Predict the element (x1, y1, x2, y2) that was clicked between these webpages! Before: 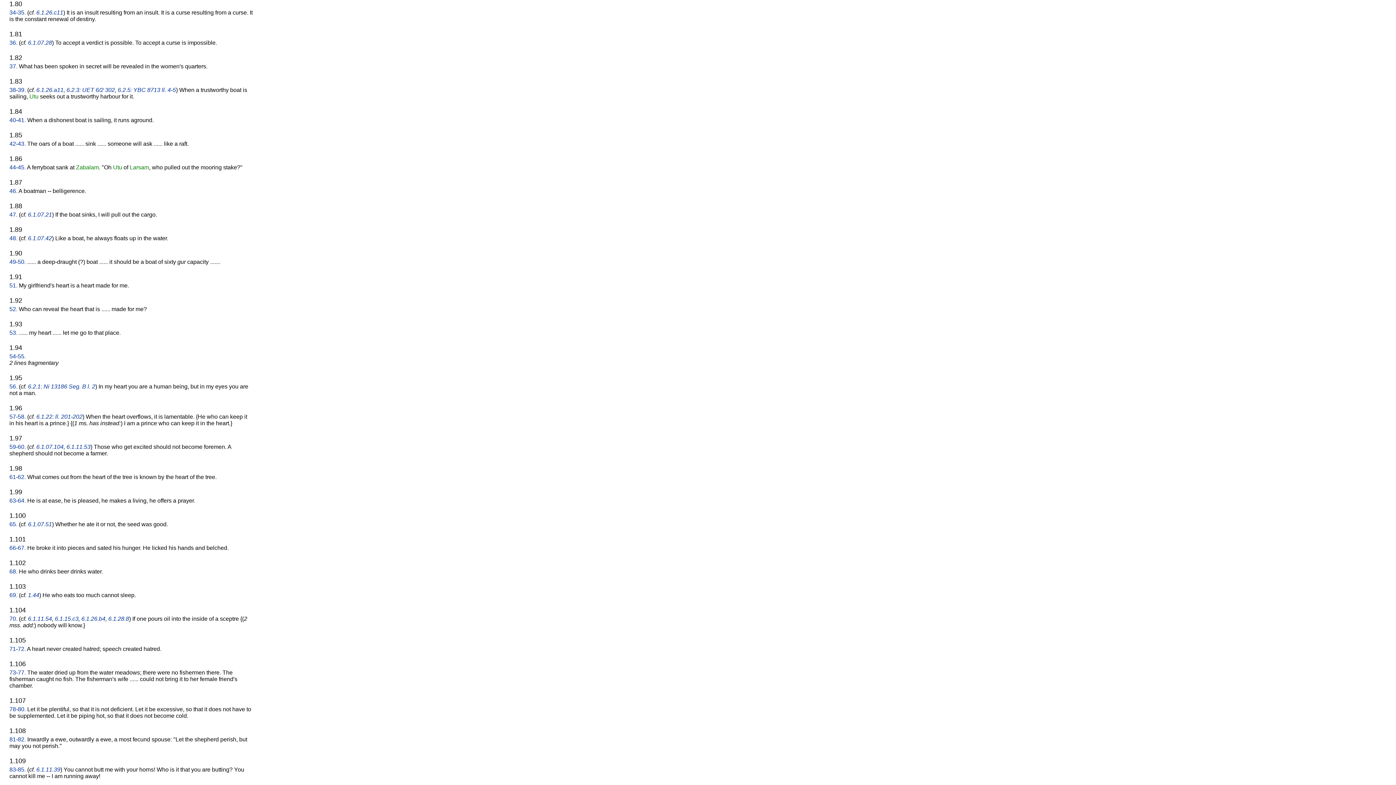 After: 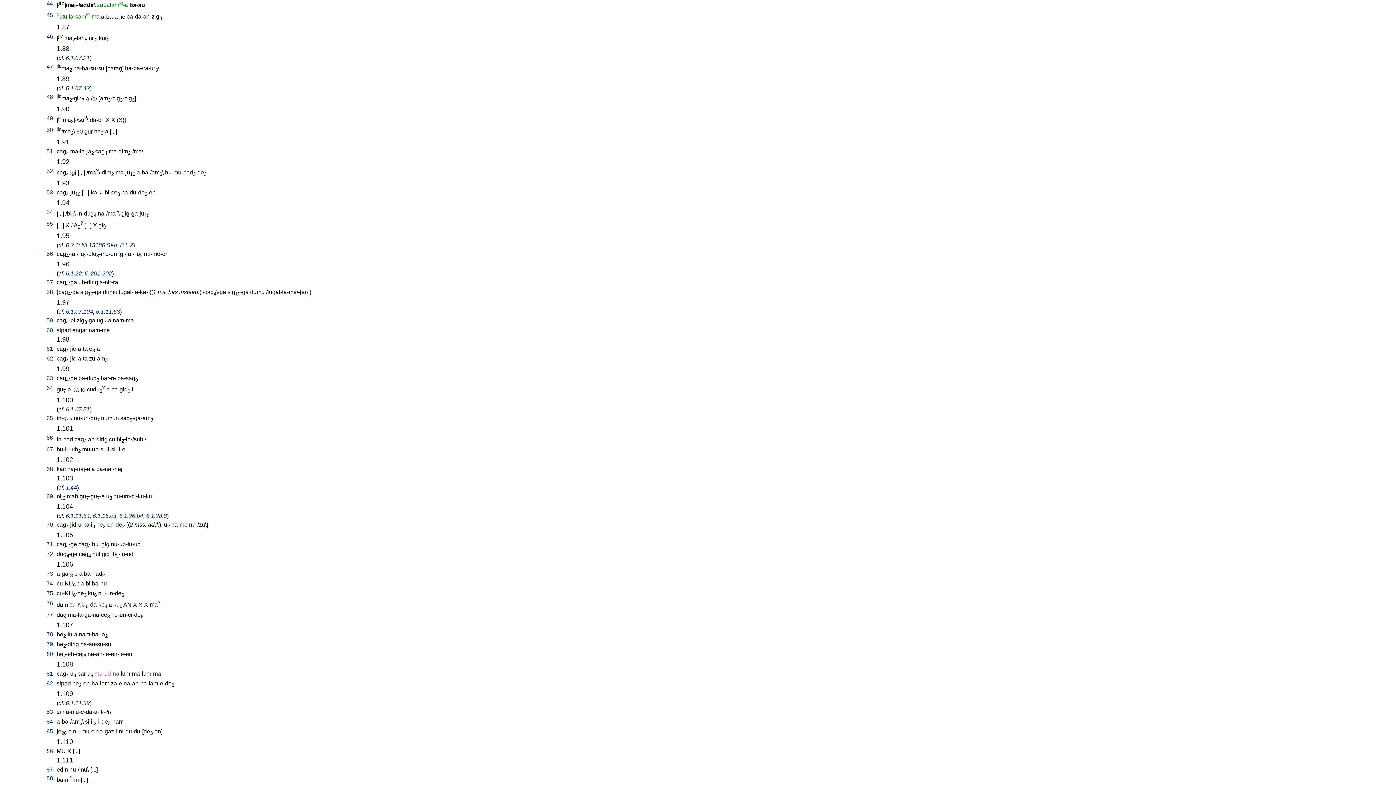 Action: bbox: (9, 164, 25, 170) label: 44-45.